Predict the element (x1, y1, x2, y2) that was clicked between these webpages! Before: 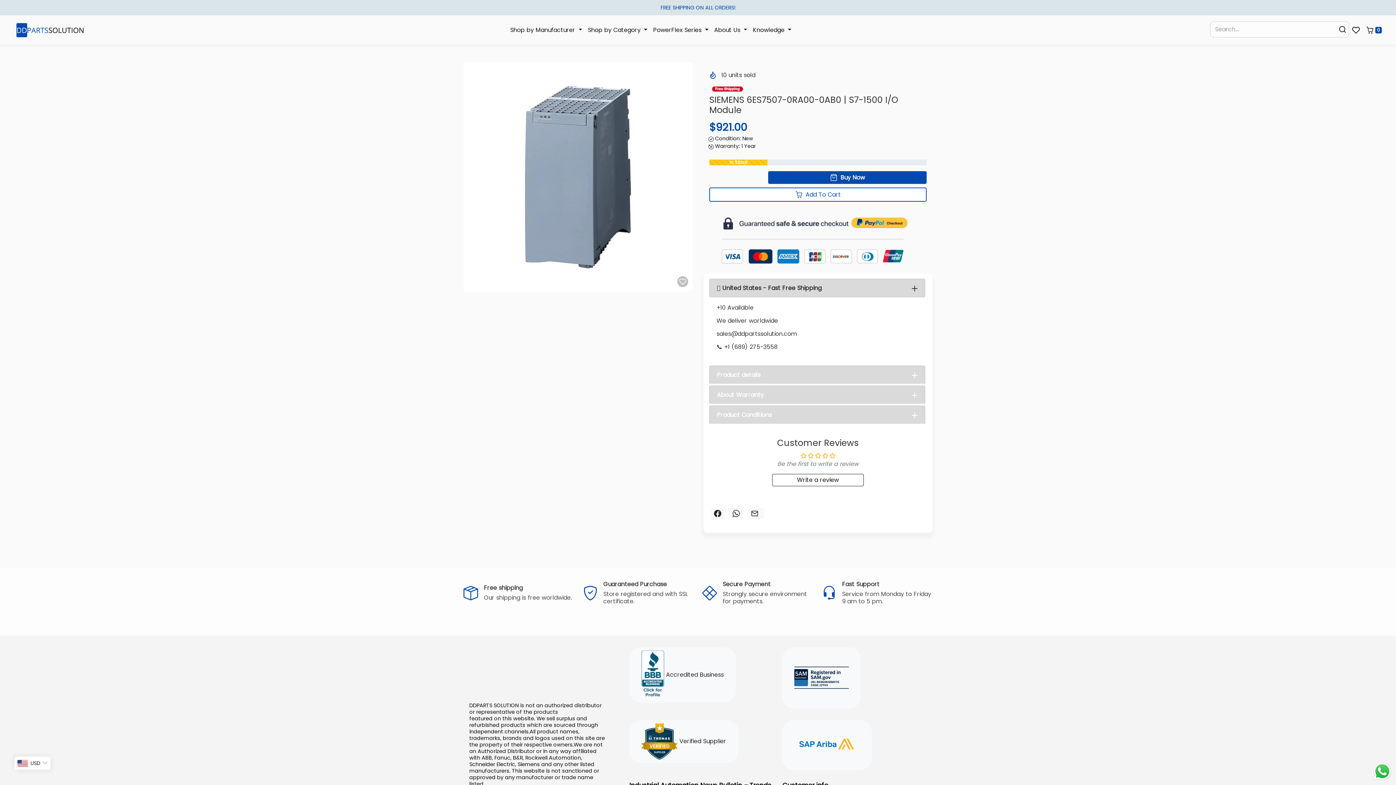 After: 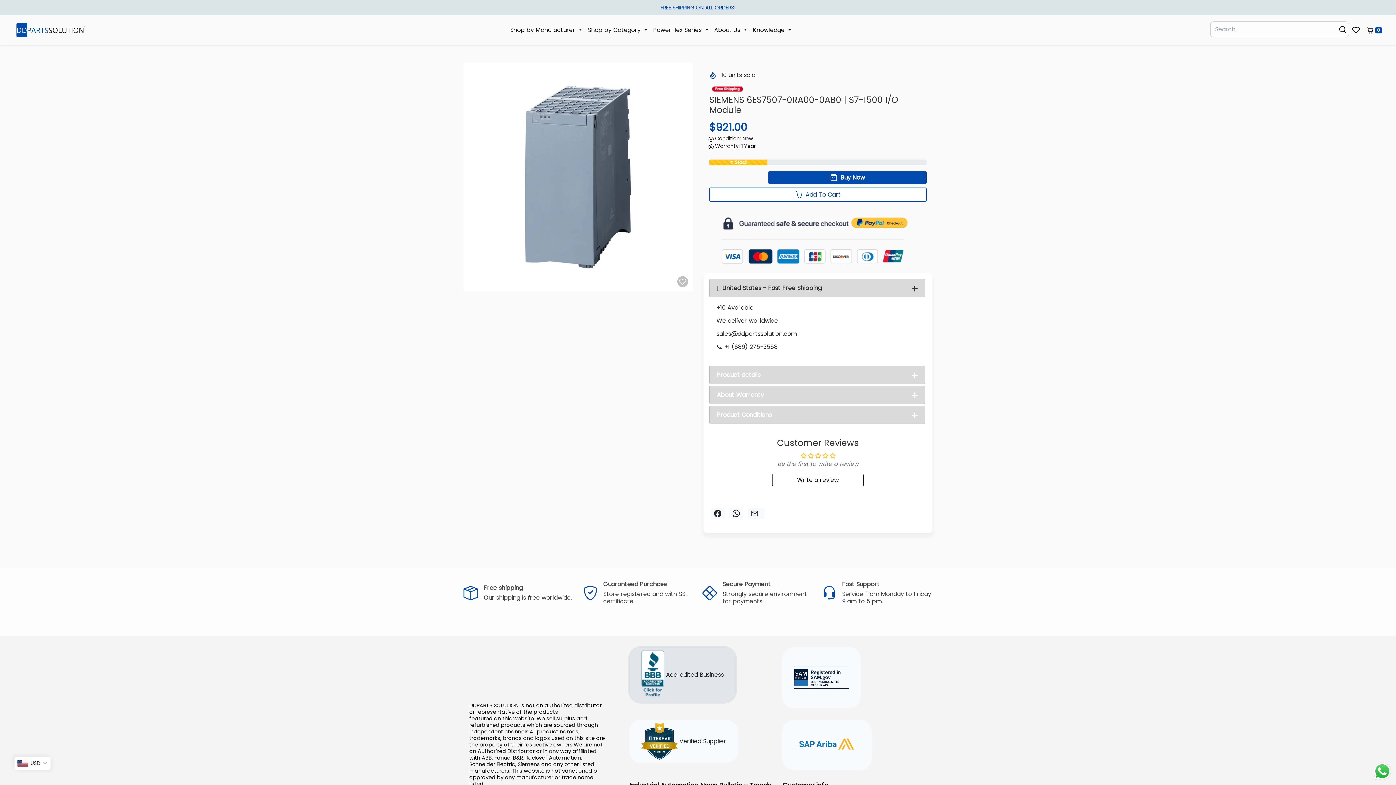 Action: bbox: (629, 647, 736, 703) label:  Accredited Business